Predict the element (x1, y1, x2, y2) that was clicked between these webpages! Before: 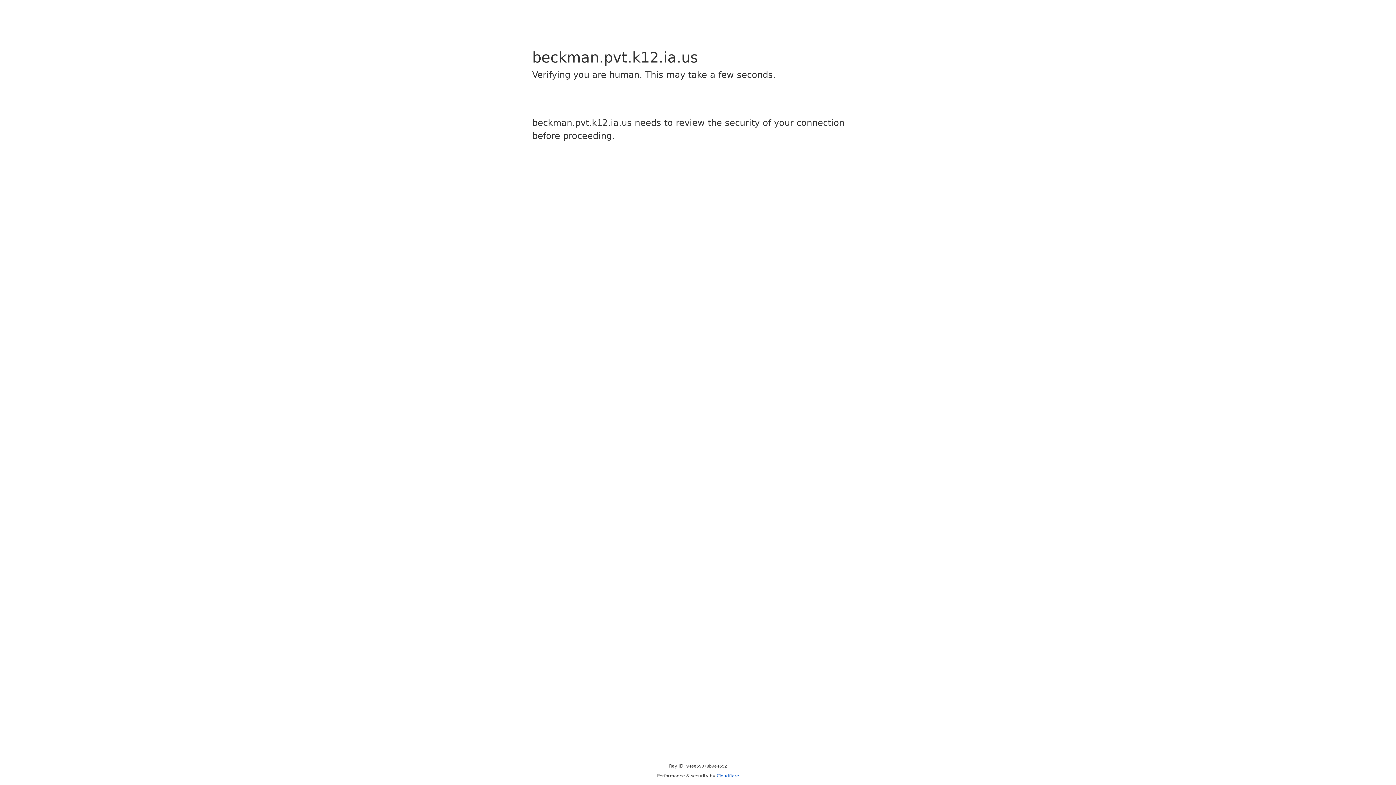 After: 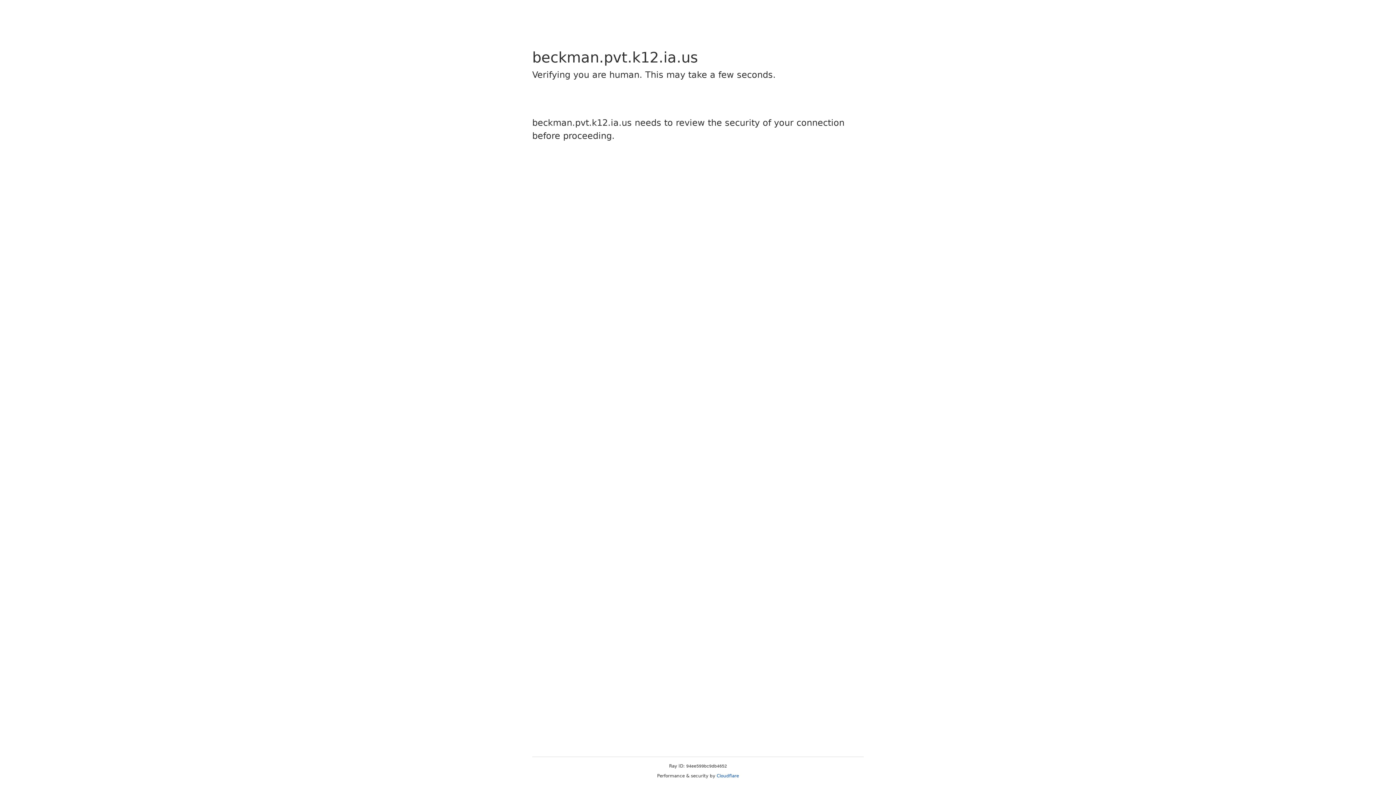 Action: label: Cloudflare bbox: (716, 773, 739, 778)